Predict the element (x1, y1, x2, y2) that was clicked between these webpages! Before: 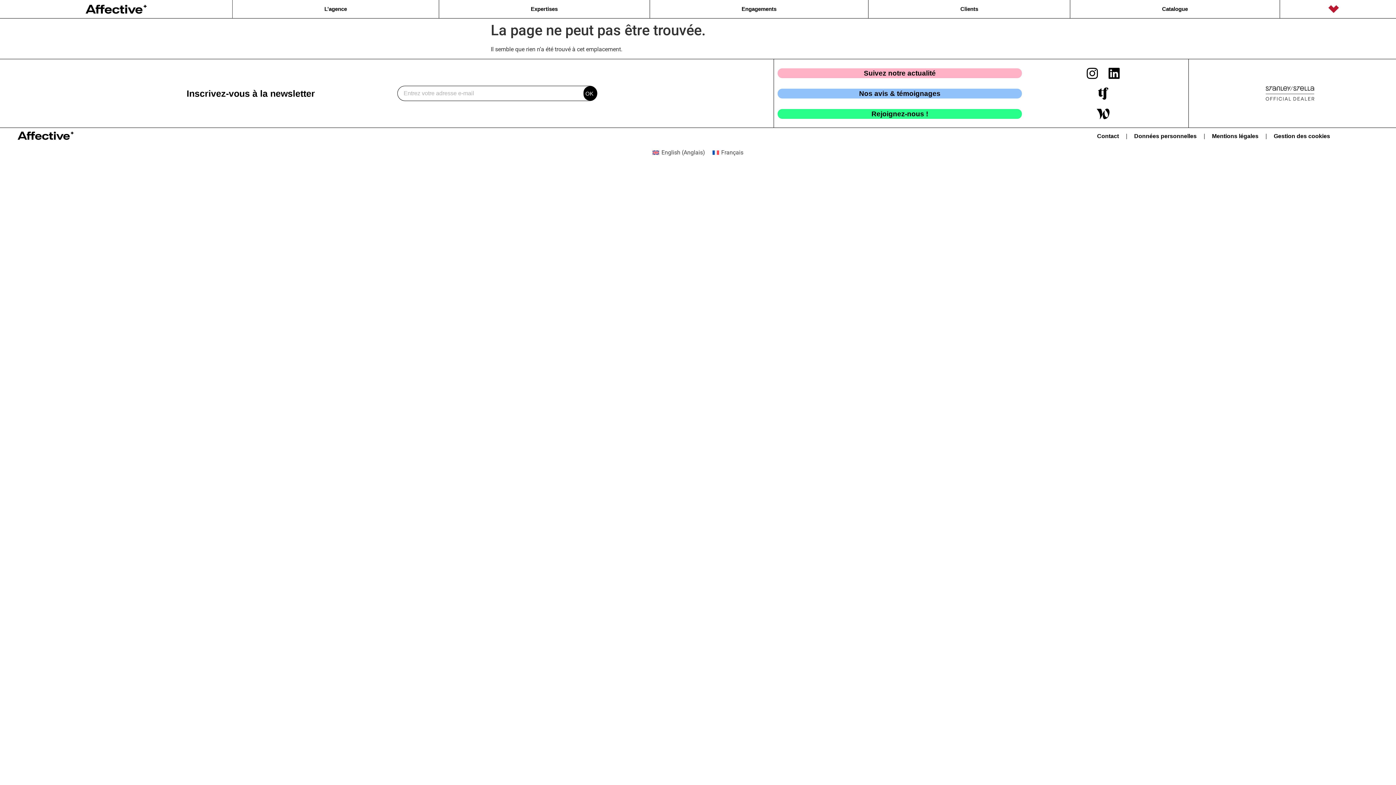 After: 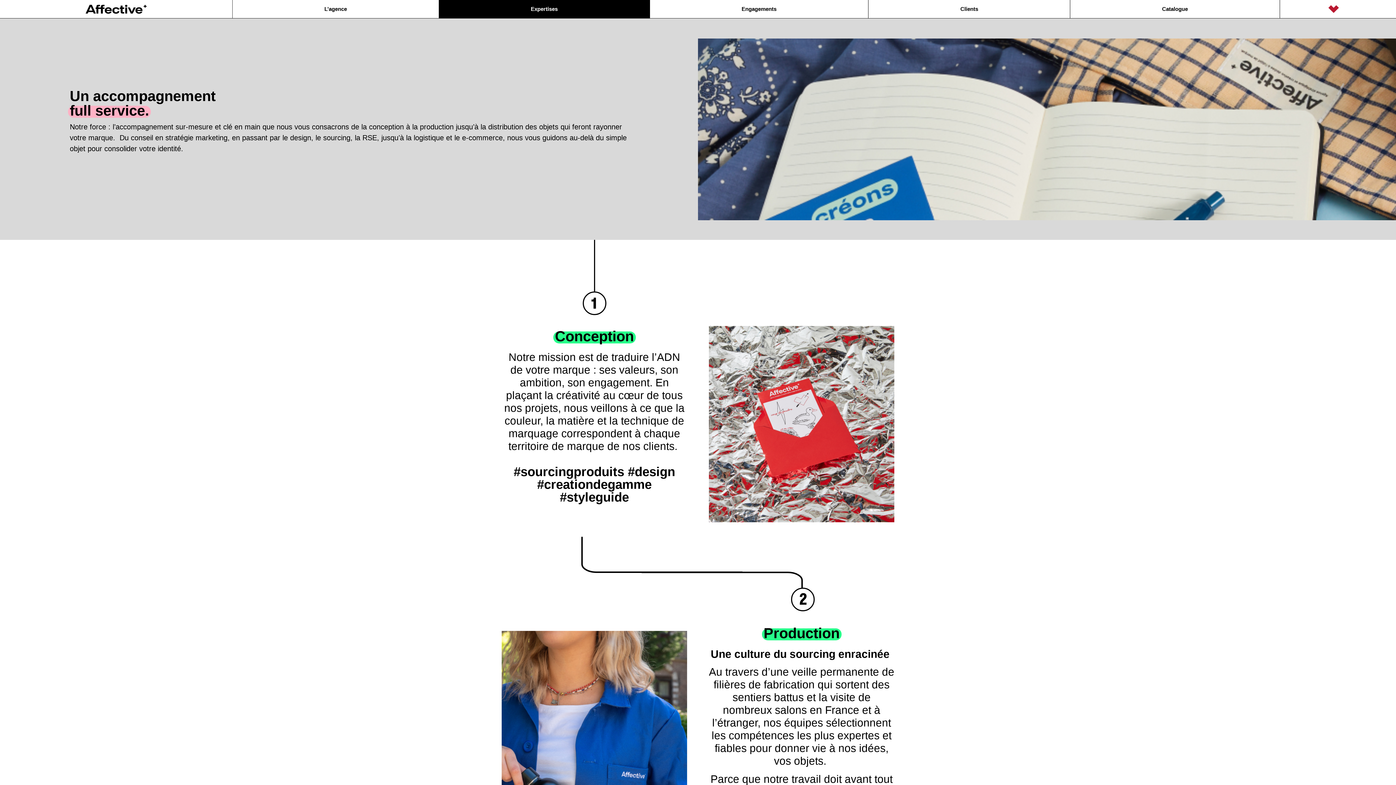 Action: label: Expertises bbox: (439, 0, 649, 18)